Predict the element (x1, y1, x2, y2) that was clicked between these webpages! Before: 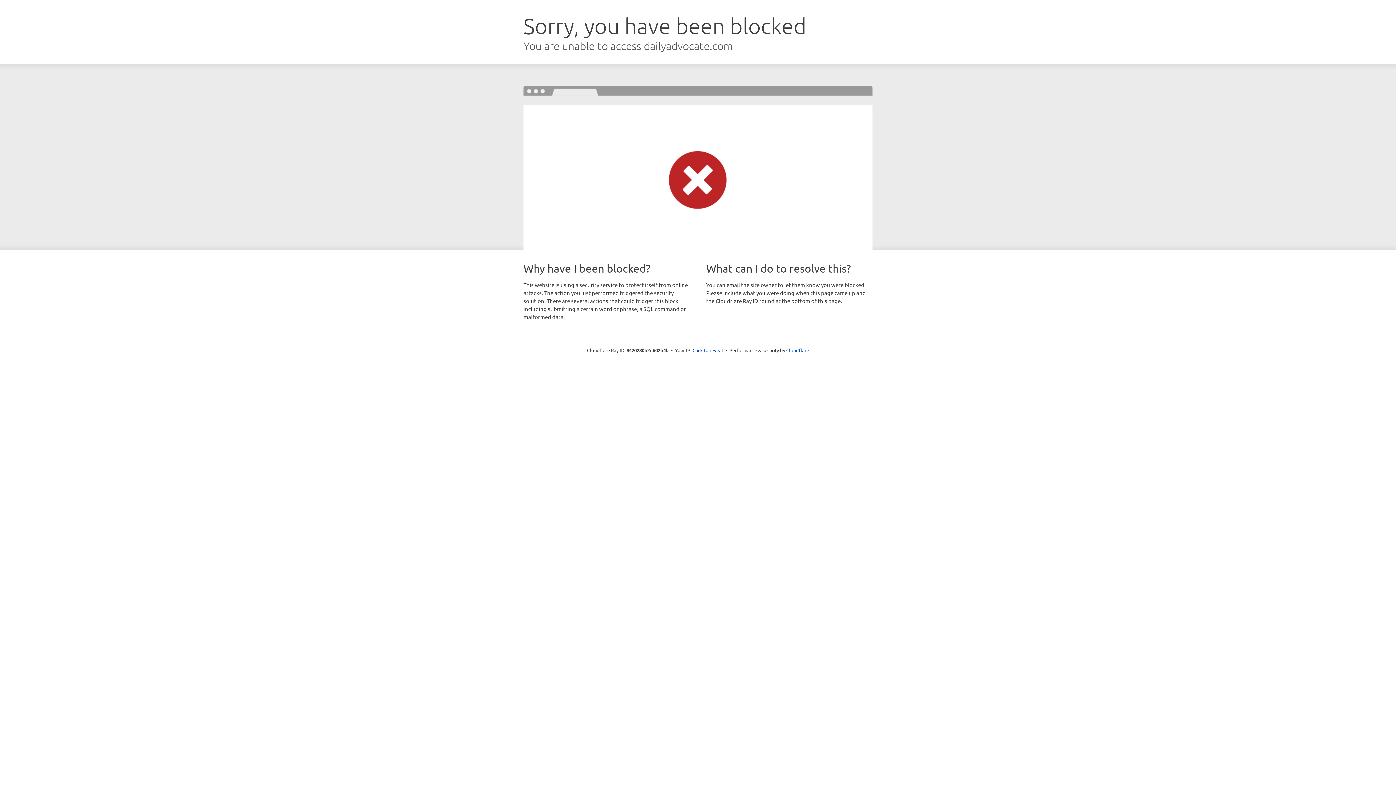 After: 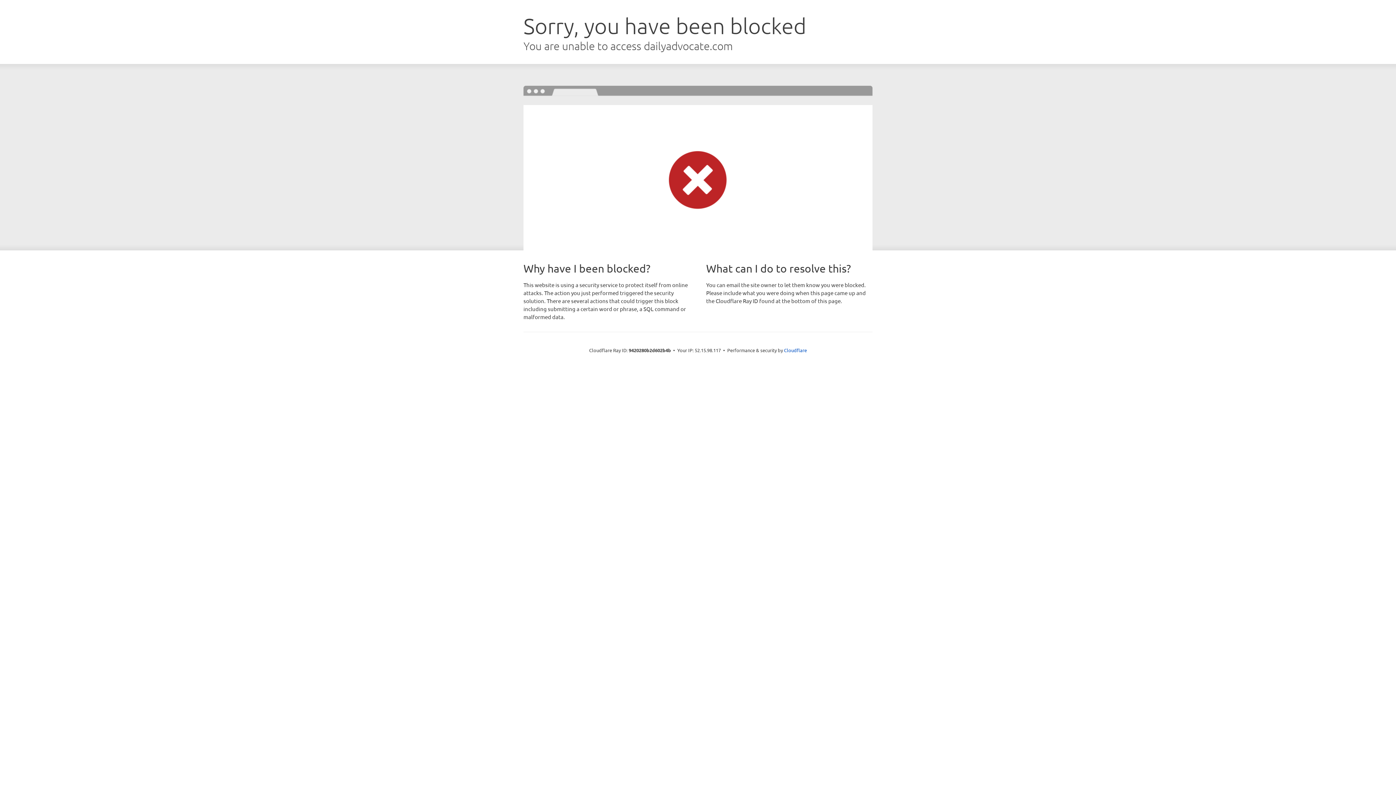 Action: bbox: (692, 346, 723, 353) label: Click to reveal